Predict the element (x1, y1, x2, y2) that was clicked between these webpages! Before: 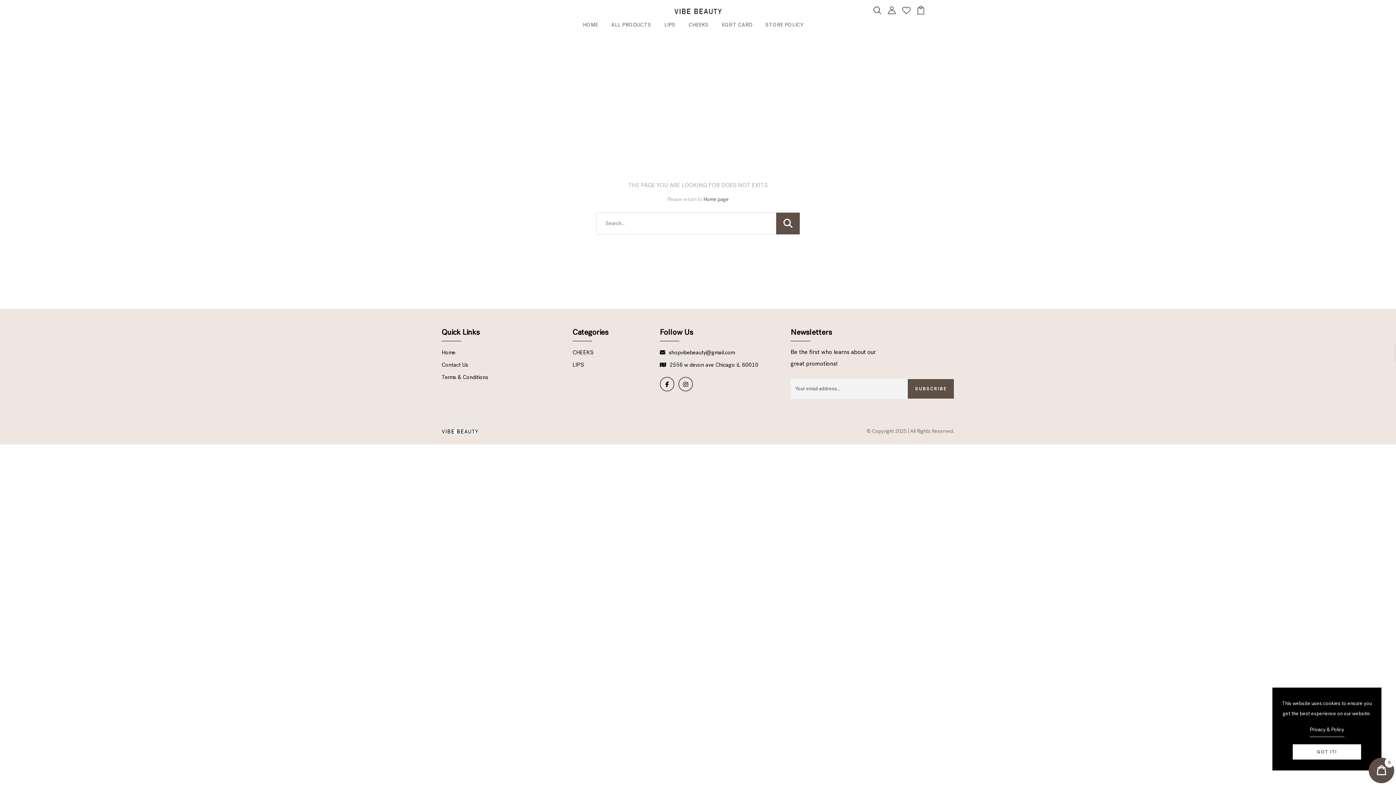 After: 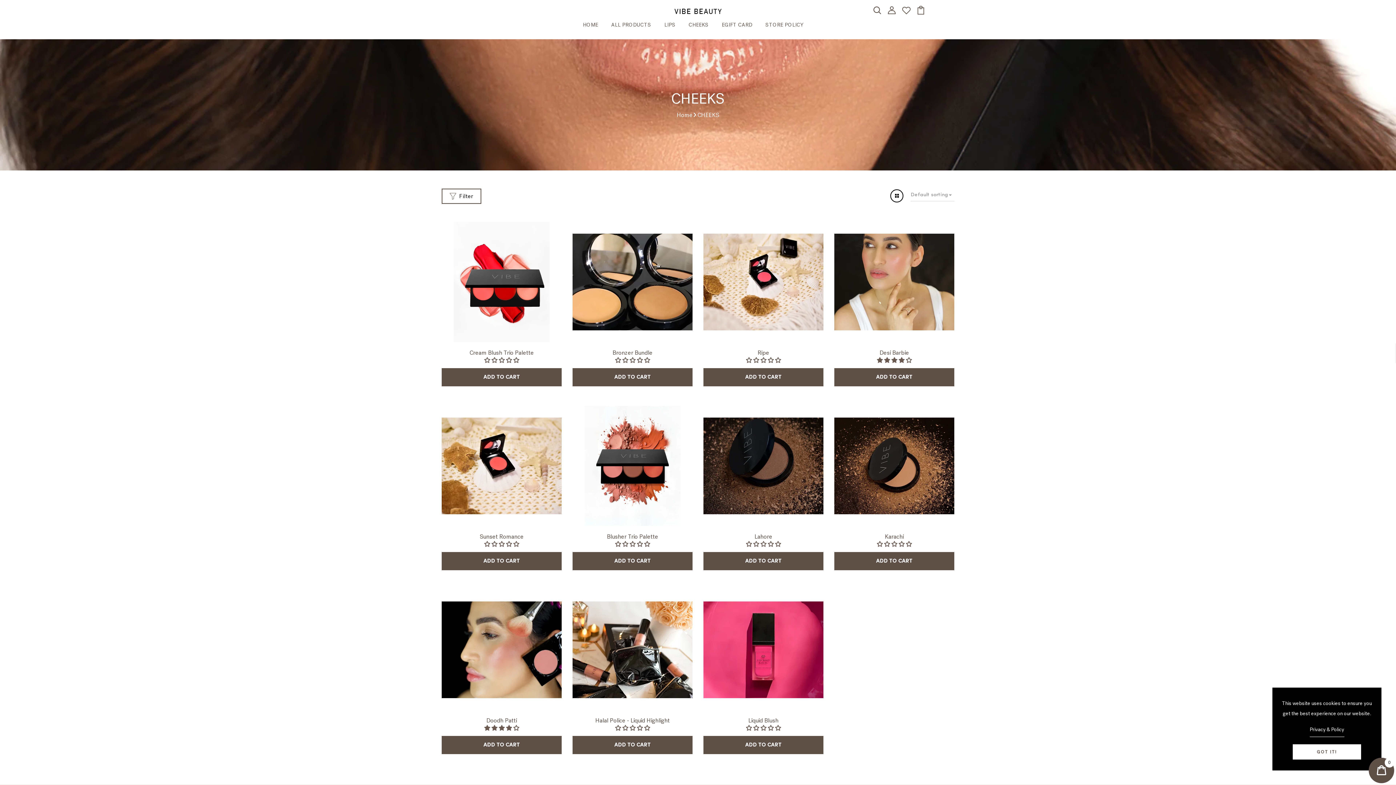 Action: label: CHEEKS bbox: (686, 18, 711, 32)